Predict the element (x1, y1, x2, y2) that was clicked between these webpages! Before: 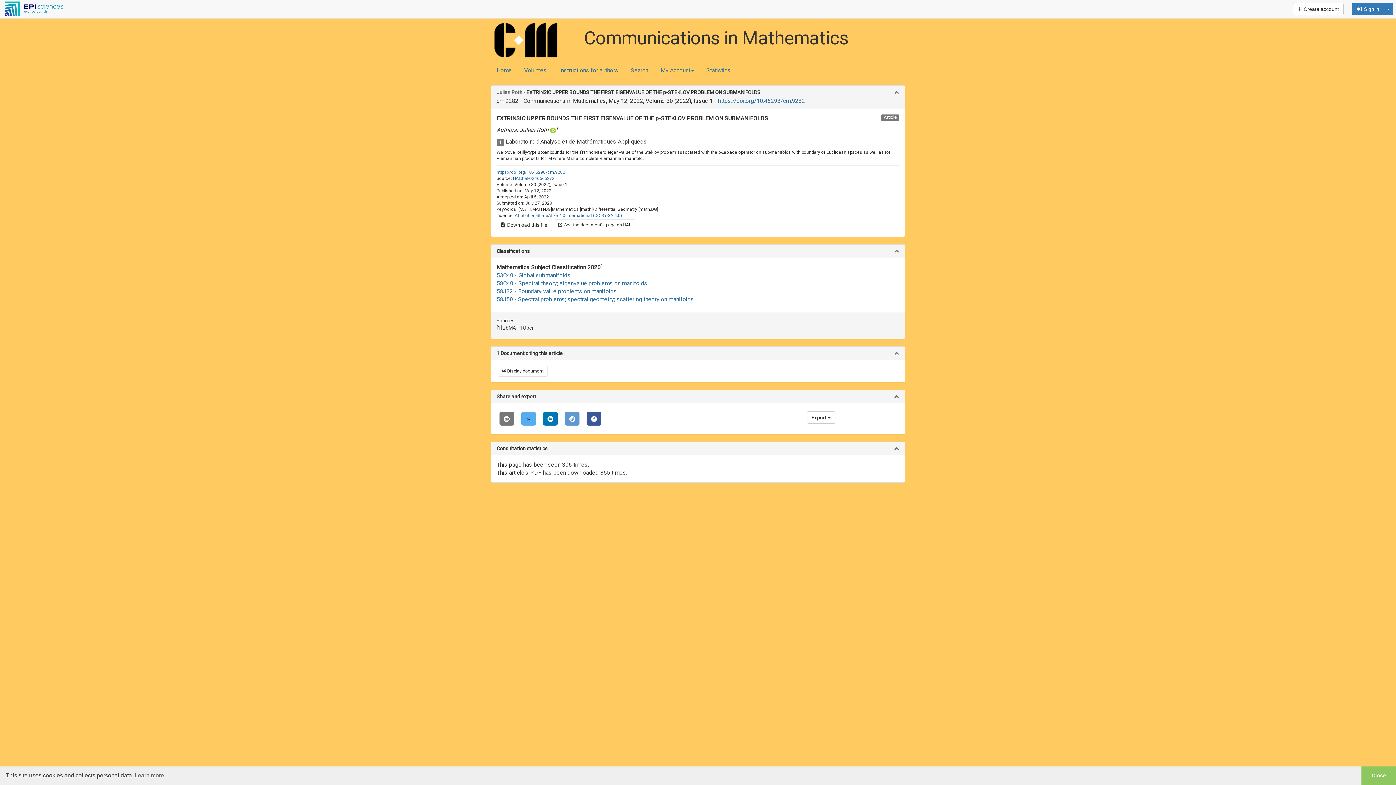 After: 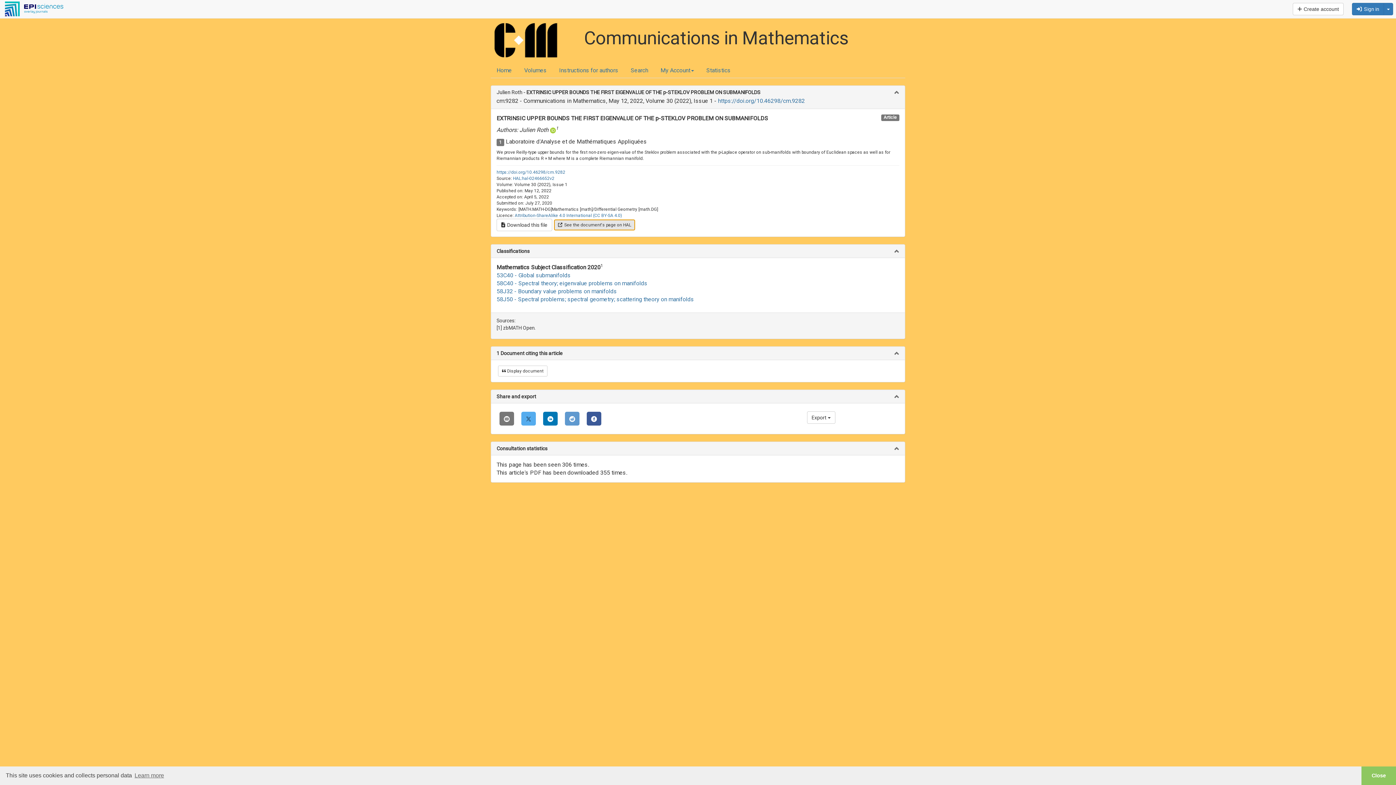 Action: bbox: (554, 219, 635, 230) label: See the document's page on HAL